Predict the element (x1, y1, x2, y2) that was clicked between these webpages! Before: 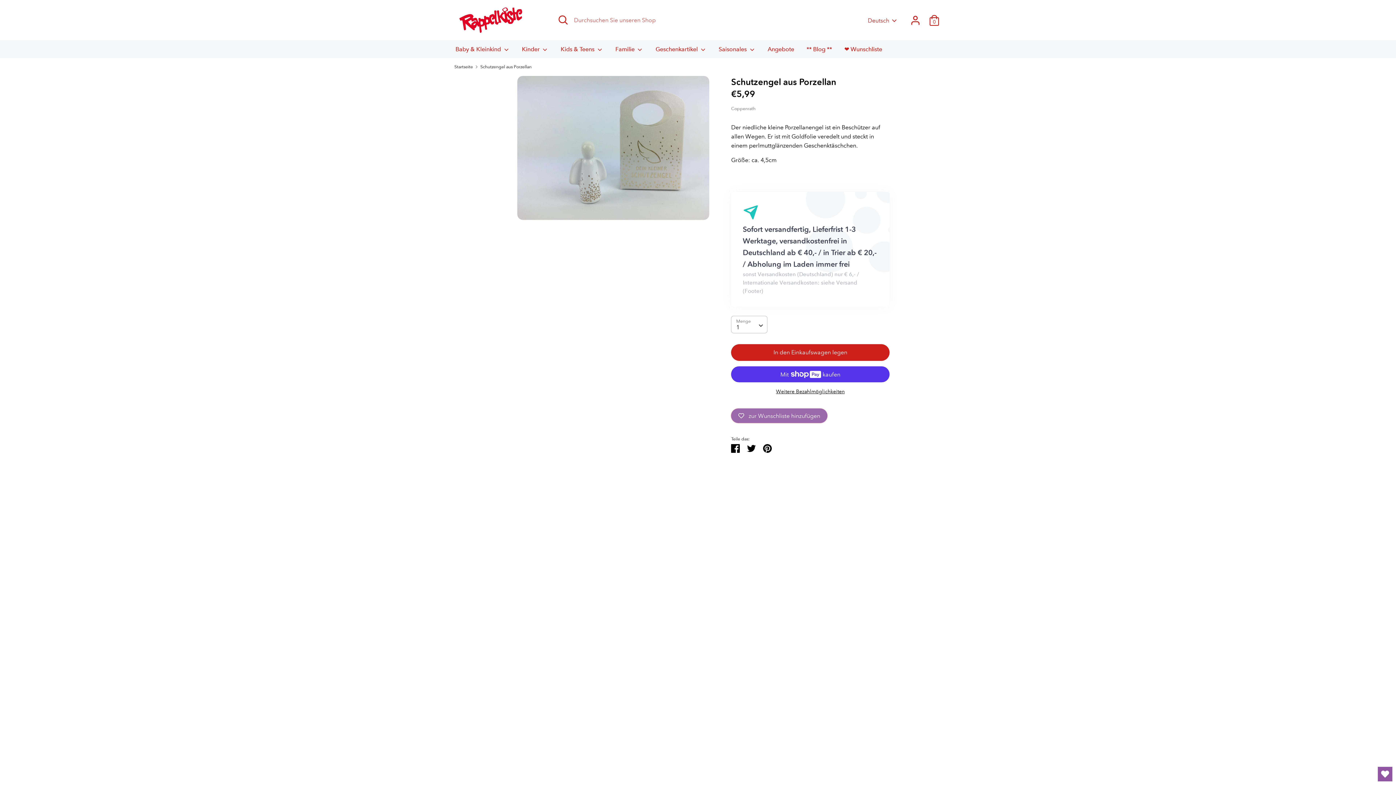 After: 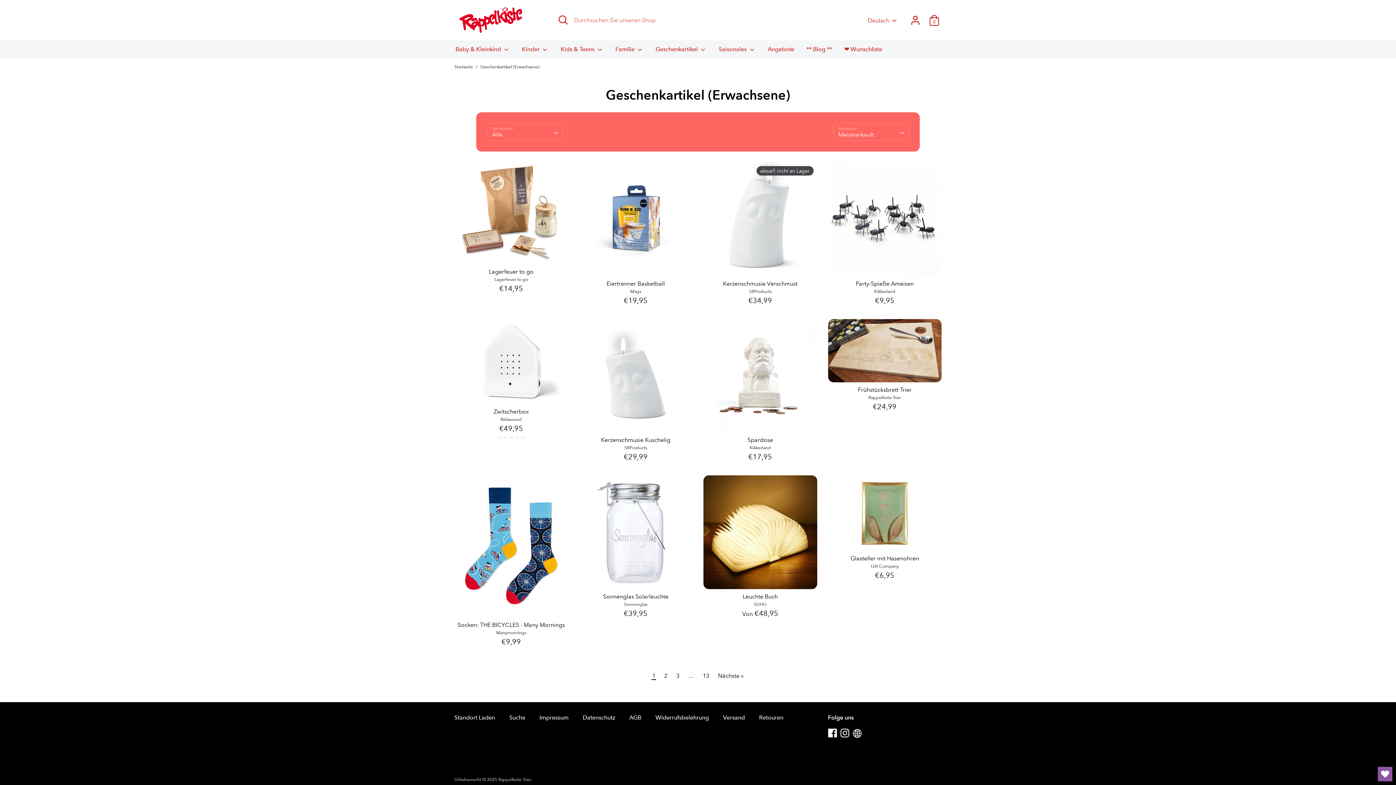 Action: bbox: (650, 44, 711, 58) label: Geschenkartikel 